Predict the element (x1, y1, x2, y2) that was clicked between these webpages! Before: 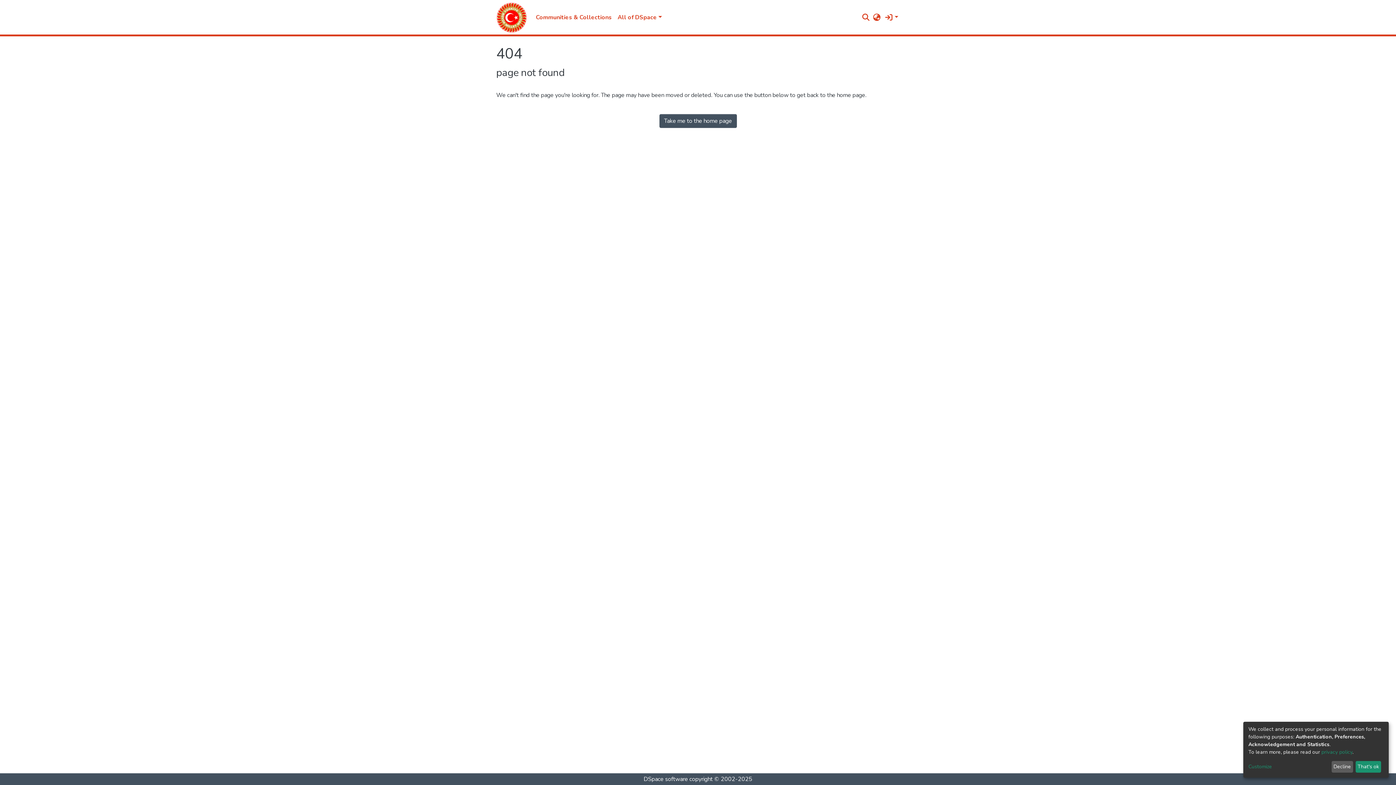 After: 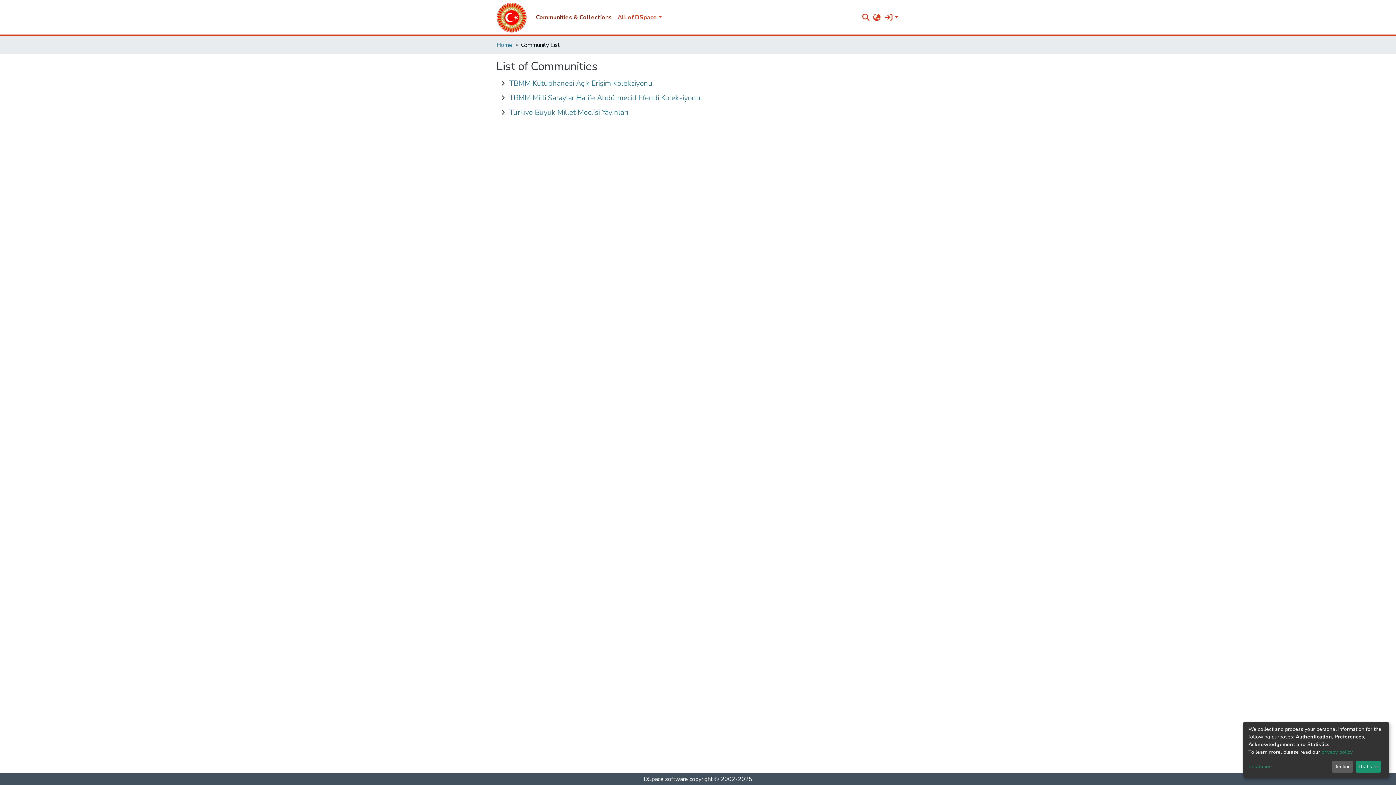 Action: label: Communities & Collections bbox: (533, 10, 614, 24)